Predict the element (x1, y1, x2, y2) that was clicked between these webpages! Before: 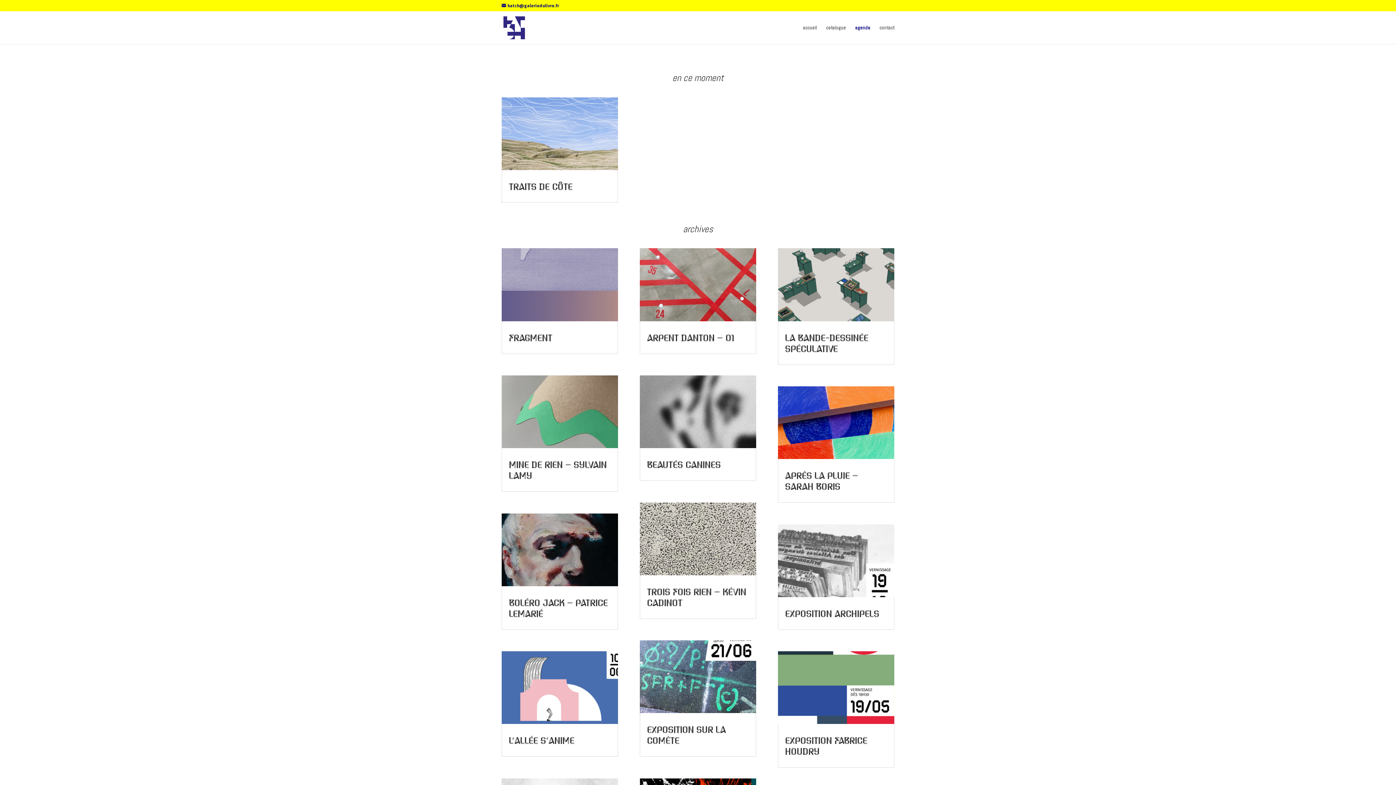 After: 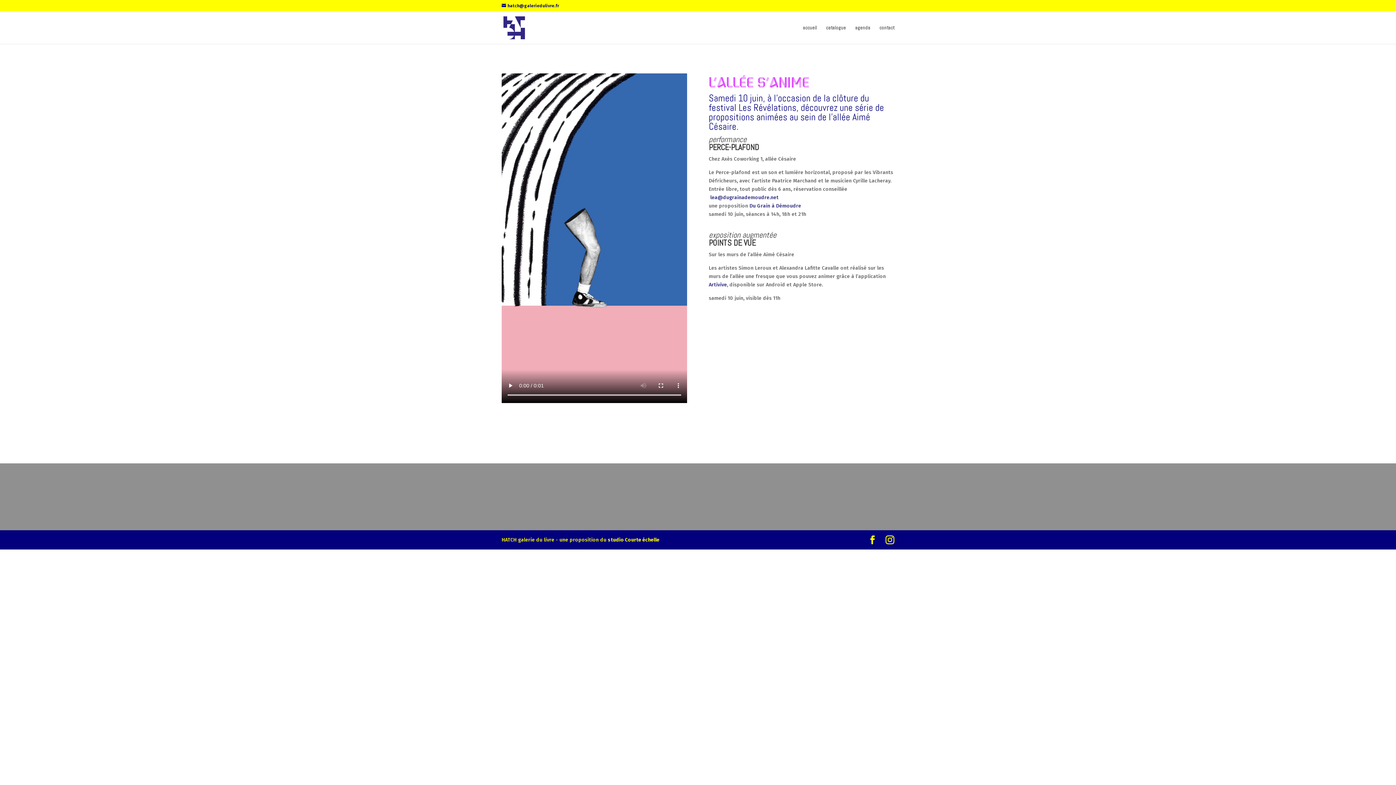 Action: bbox: (509, 735, 574, 746) label: L’allée s’anime